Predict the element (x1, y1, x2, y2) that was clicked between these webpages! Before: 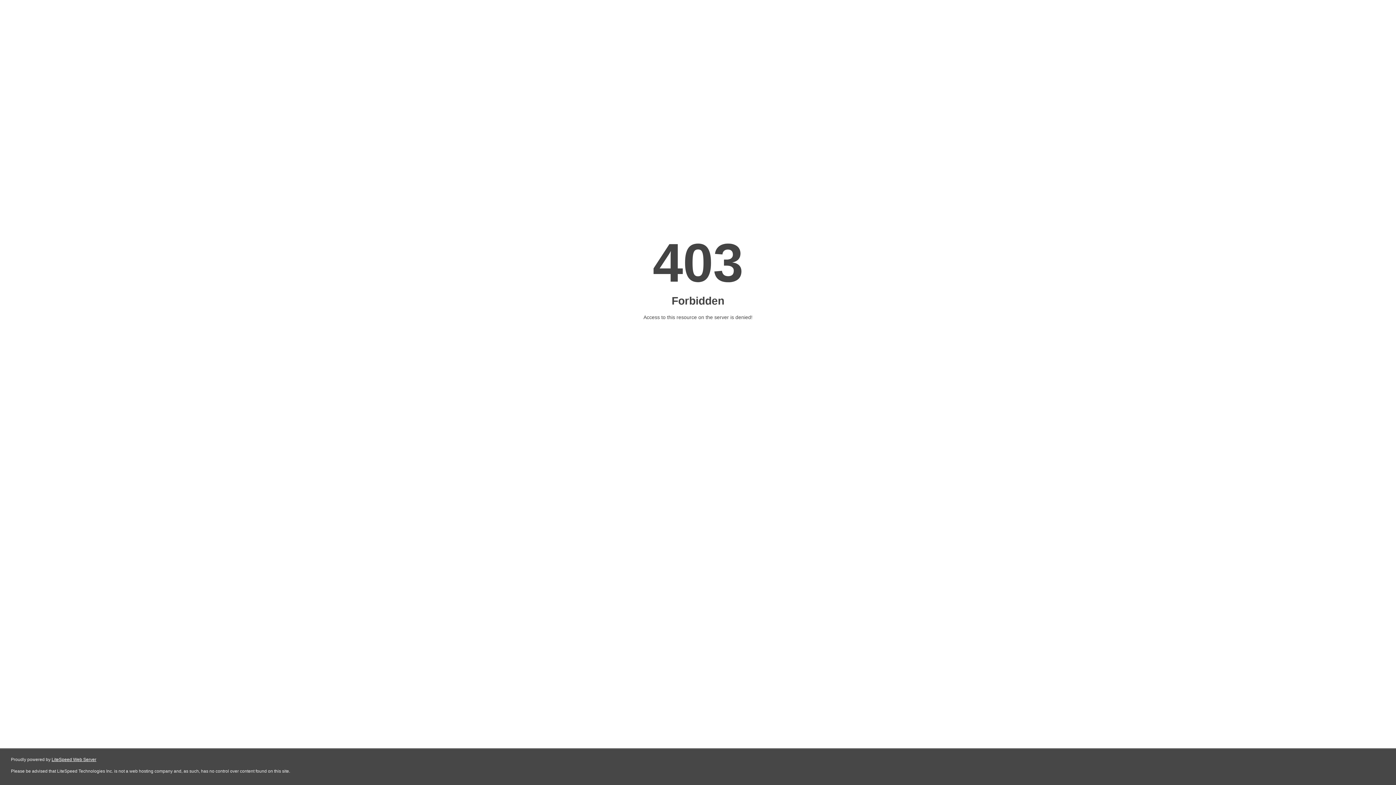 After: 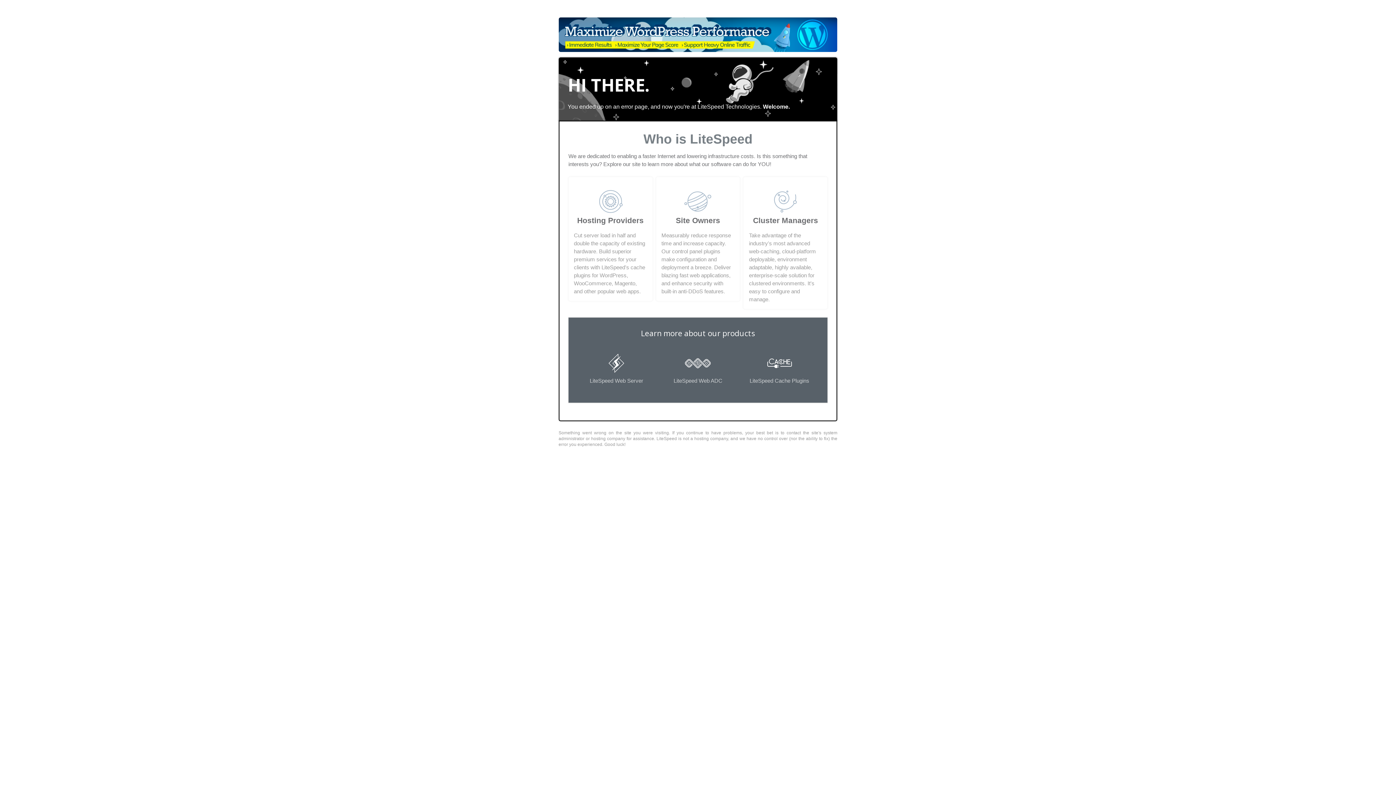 Action: label: LiteSpeed Web Server bbox: (51, 757, 96, 762)